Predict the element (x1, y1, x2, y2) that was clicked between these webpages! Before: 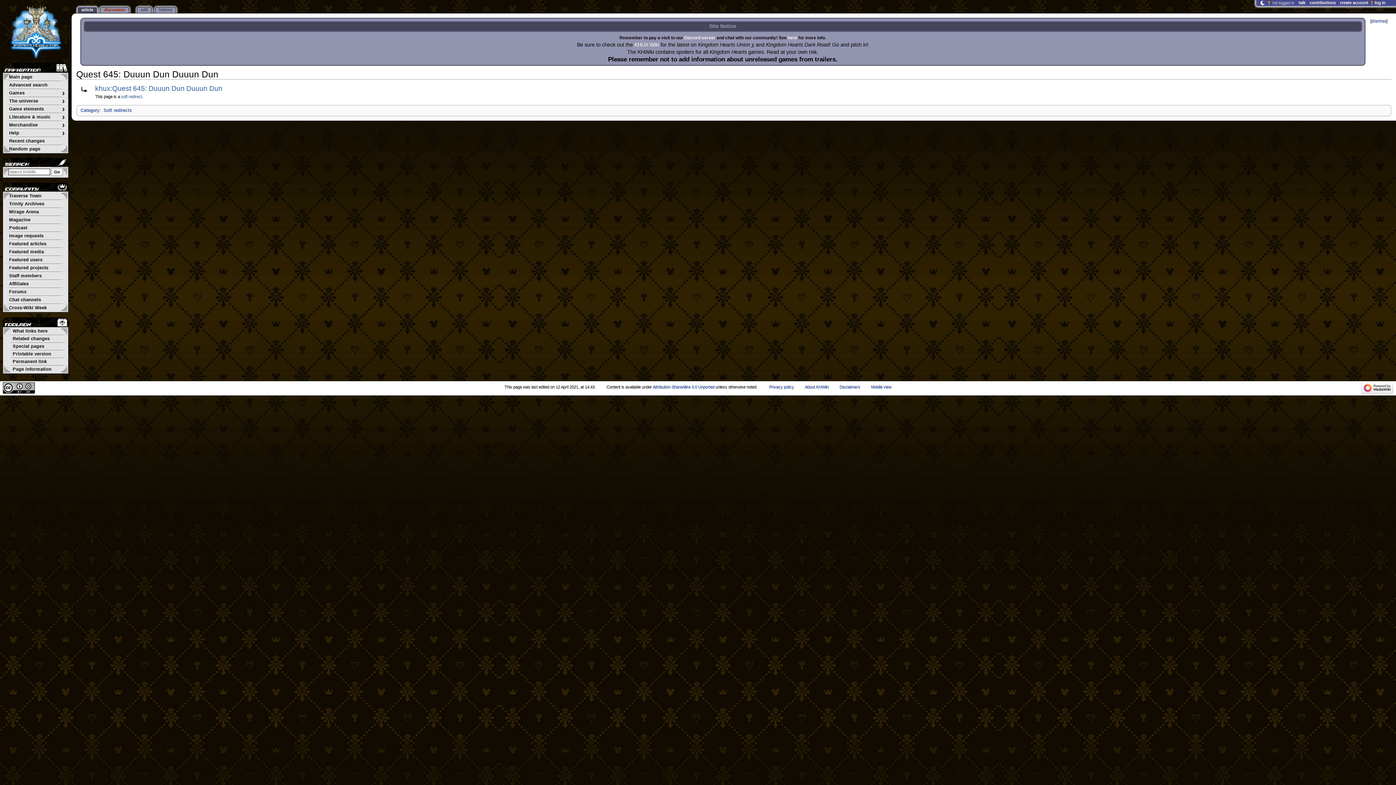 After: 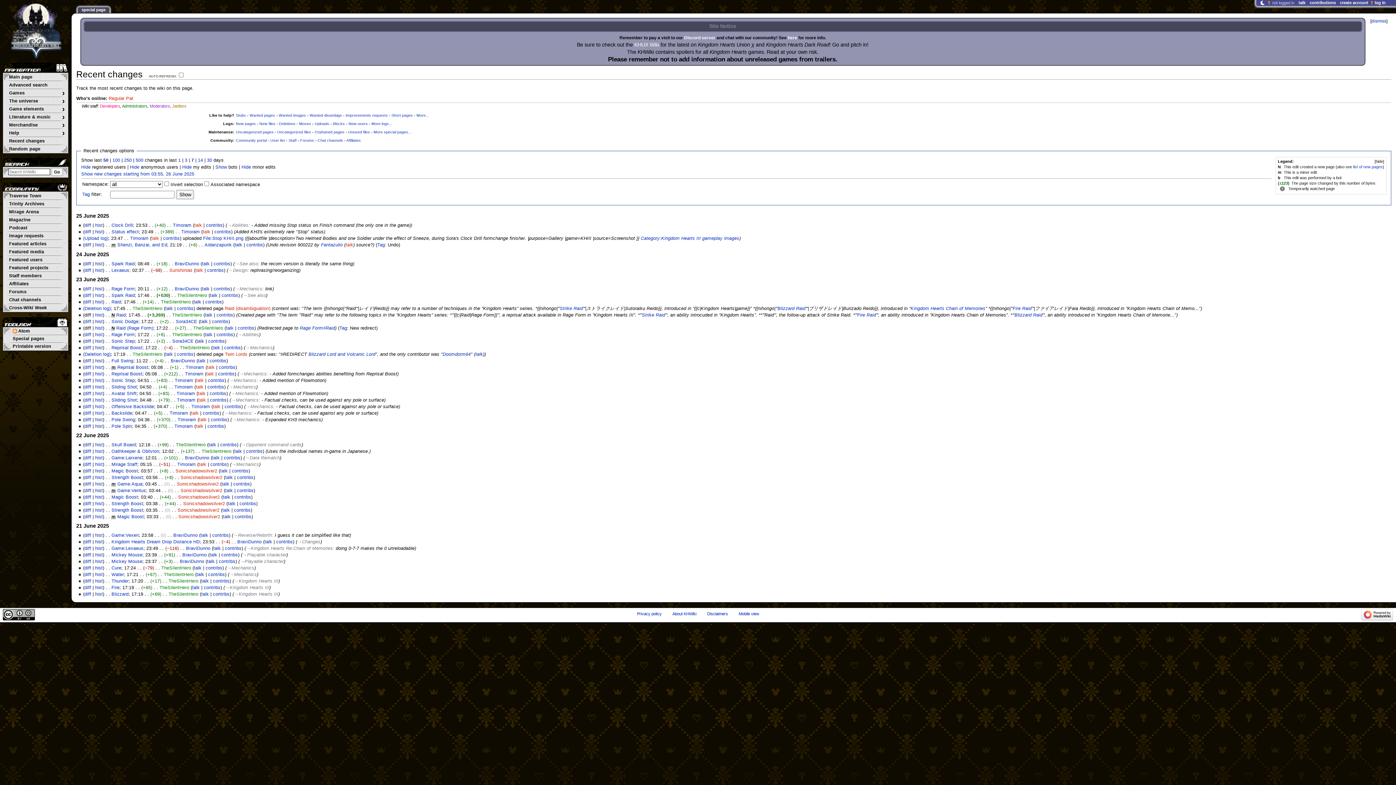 Action: bbox: (3, 138, 67, 144) label: Recent changes